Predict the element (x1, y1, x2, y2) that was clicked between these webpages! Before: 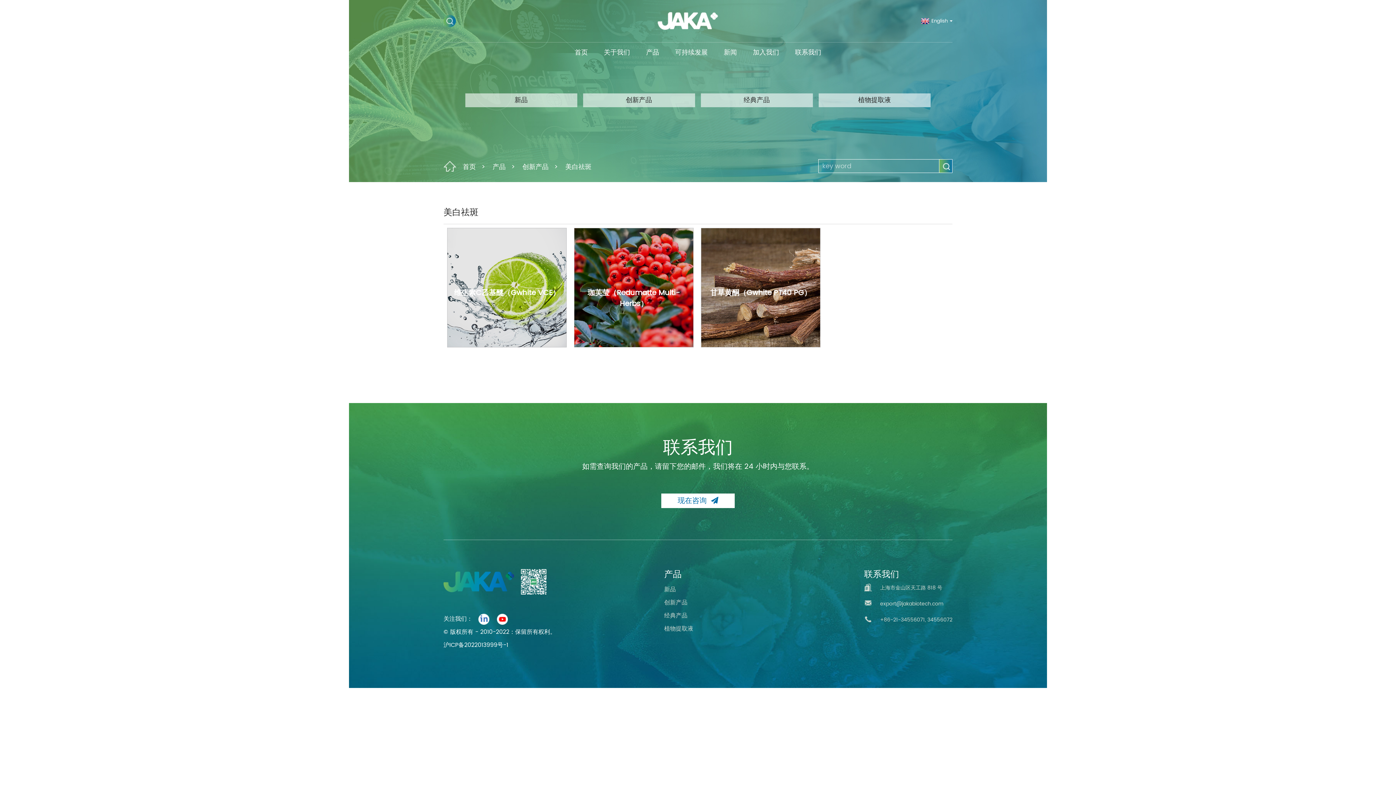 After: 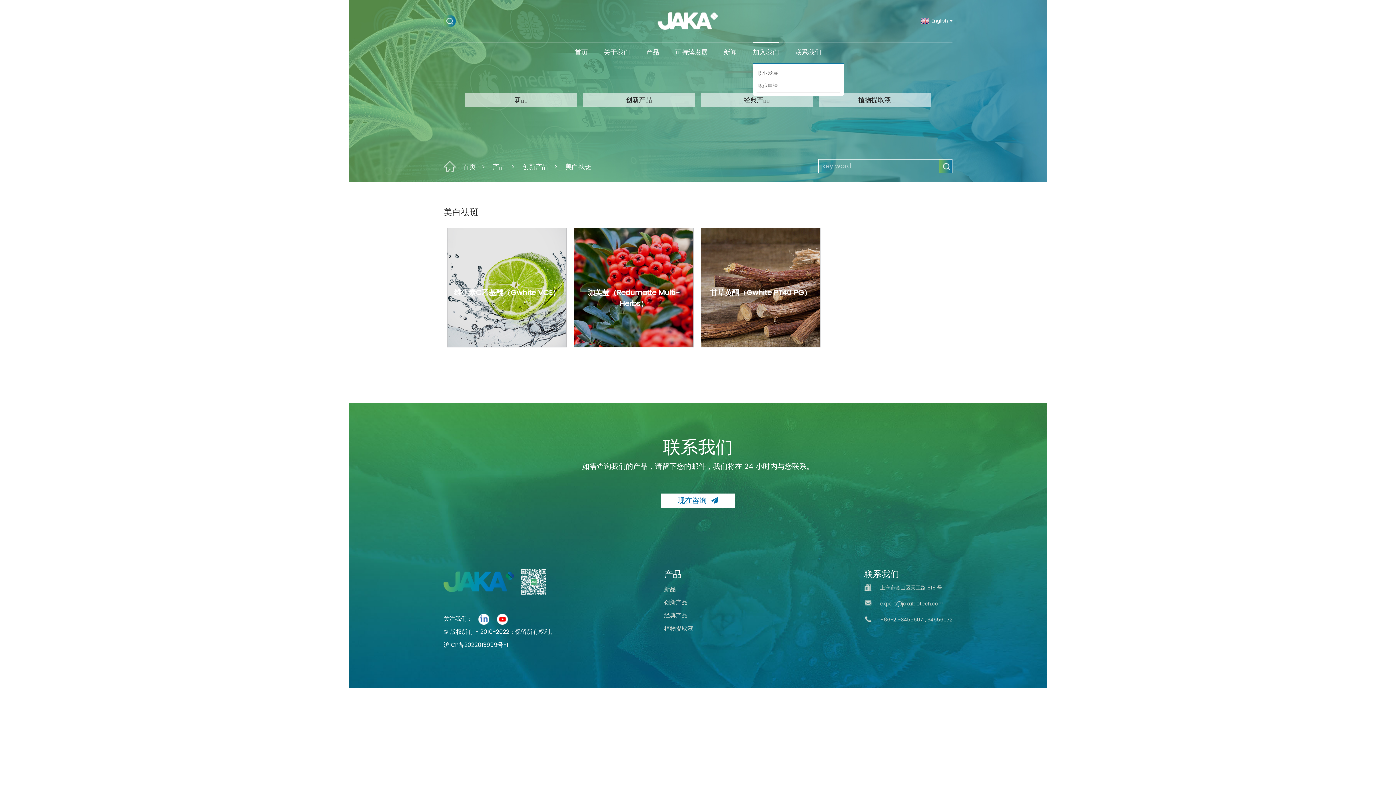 Action: label: 加入我们 bbox: (753, 46, 779, 59)